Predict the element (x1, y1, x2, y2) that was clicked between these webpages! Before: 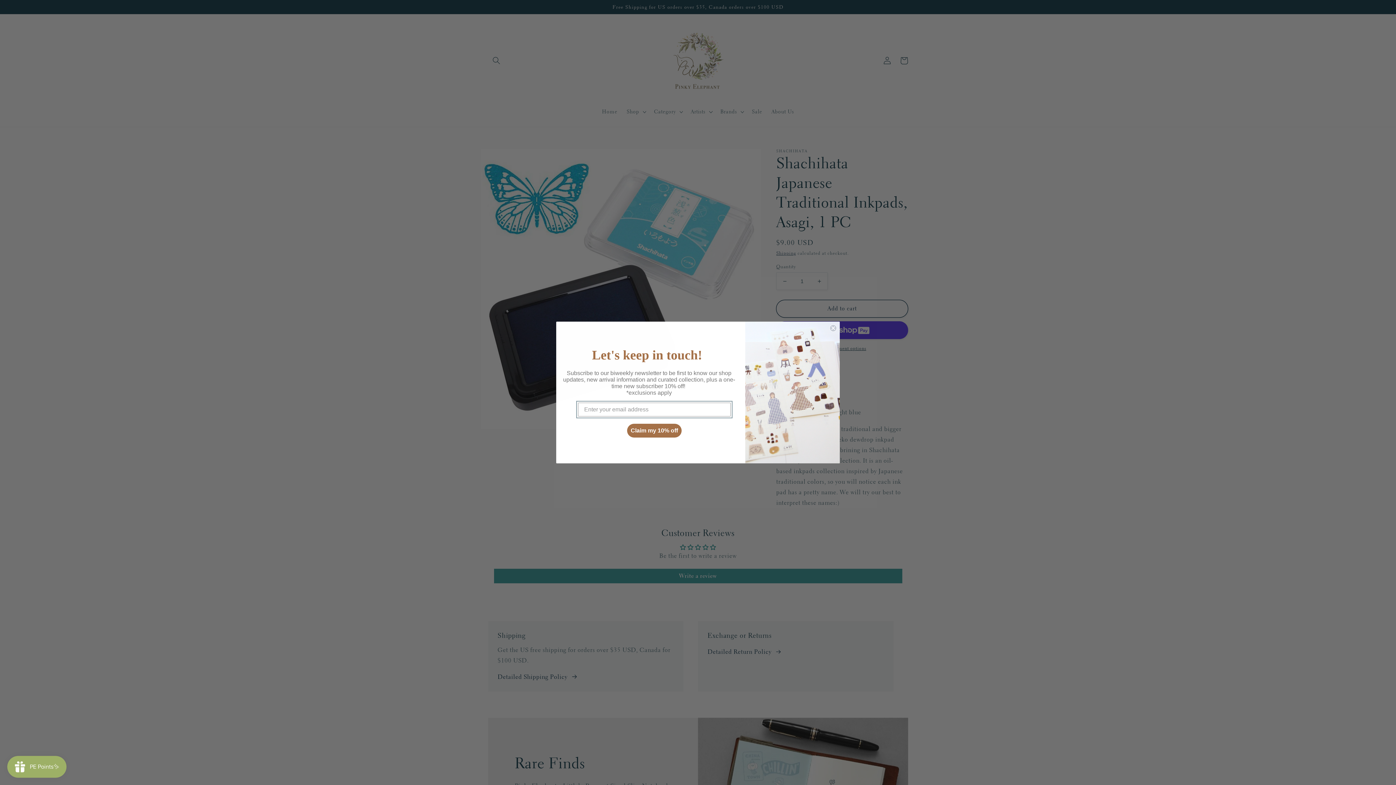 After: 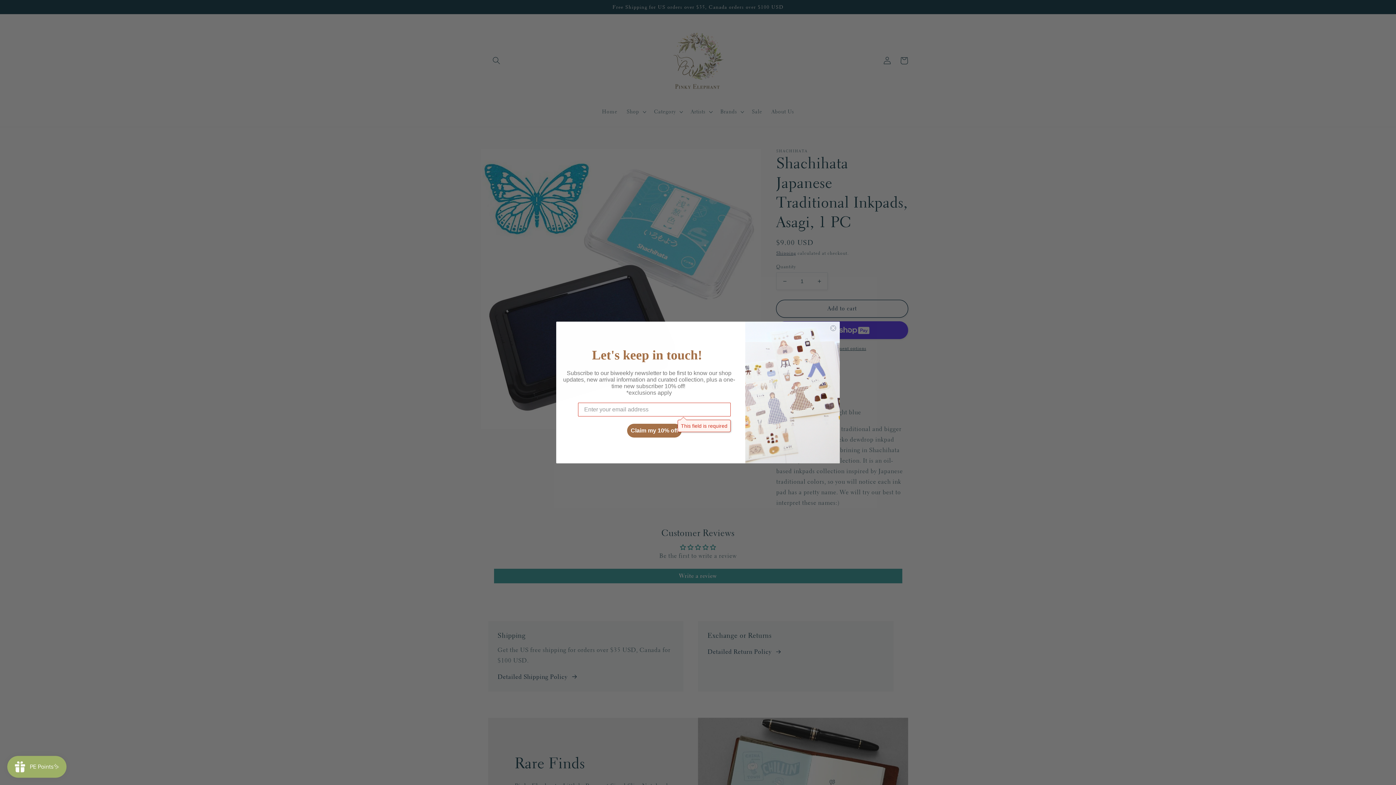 Action: bbox: (627, 424, 681, 437) label: Claim my 10% off